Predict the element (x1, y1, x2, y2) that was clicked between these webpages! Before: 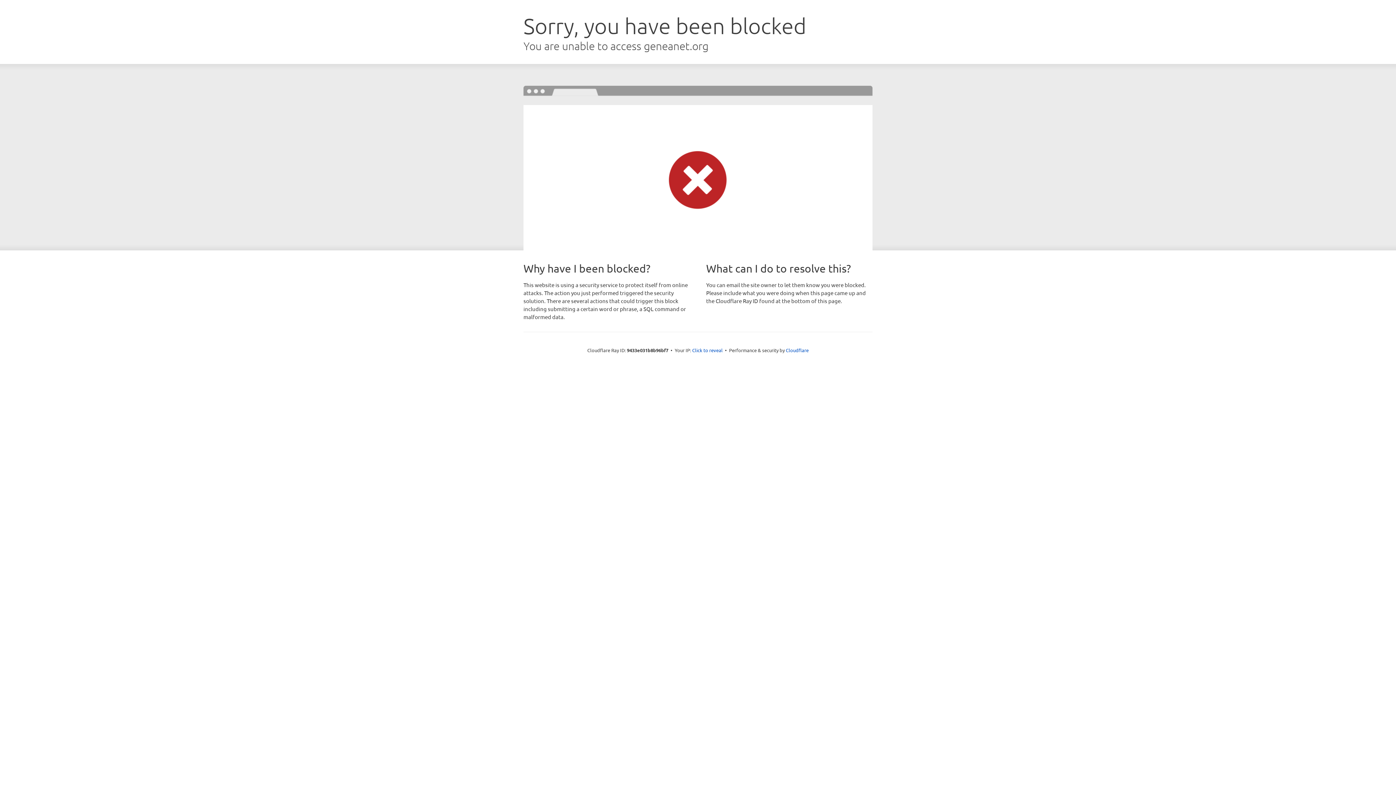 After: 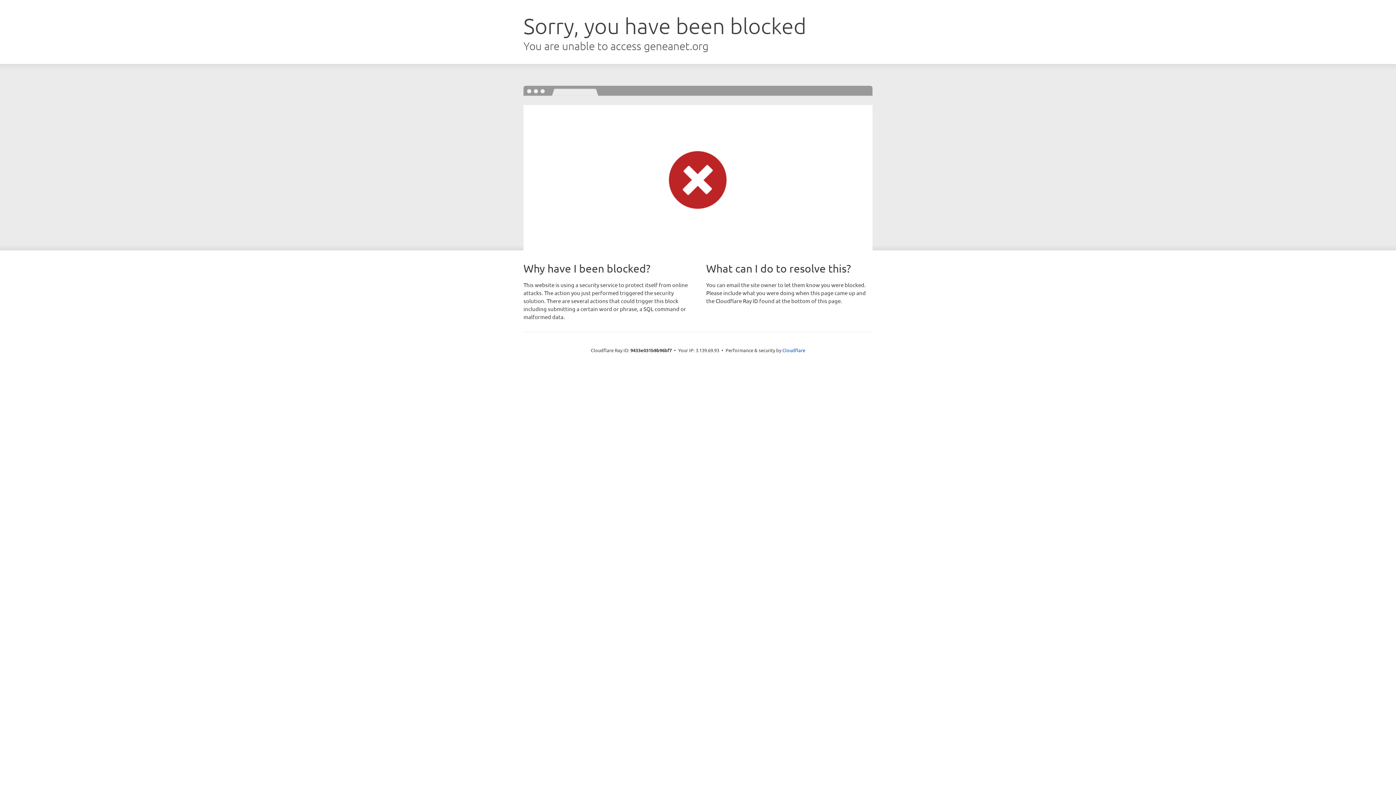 Action: bbox: (692, 346, 722, 353) label: Click to reveal